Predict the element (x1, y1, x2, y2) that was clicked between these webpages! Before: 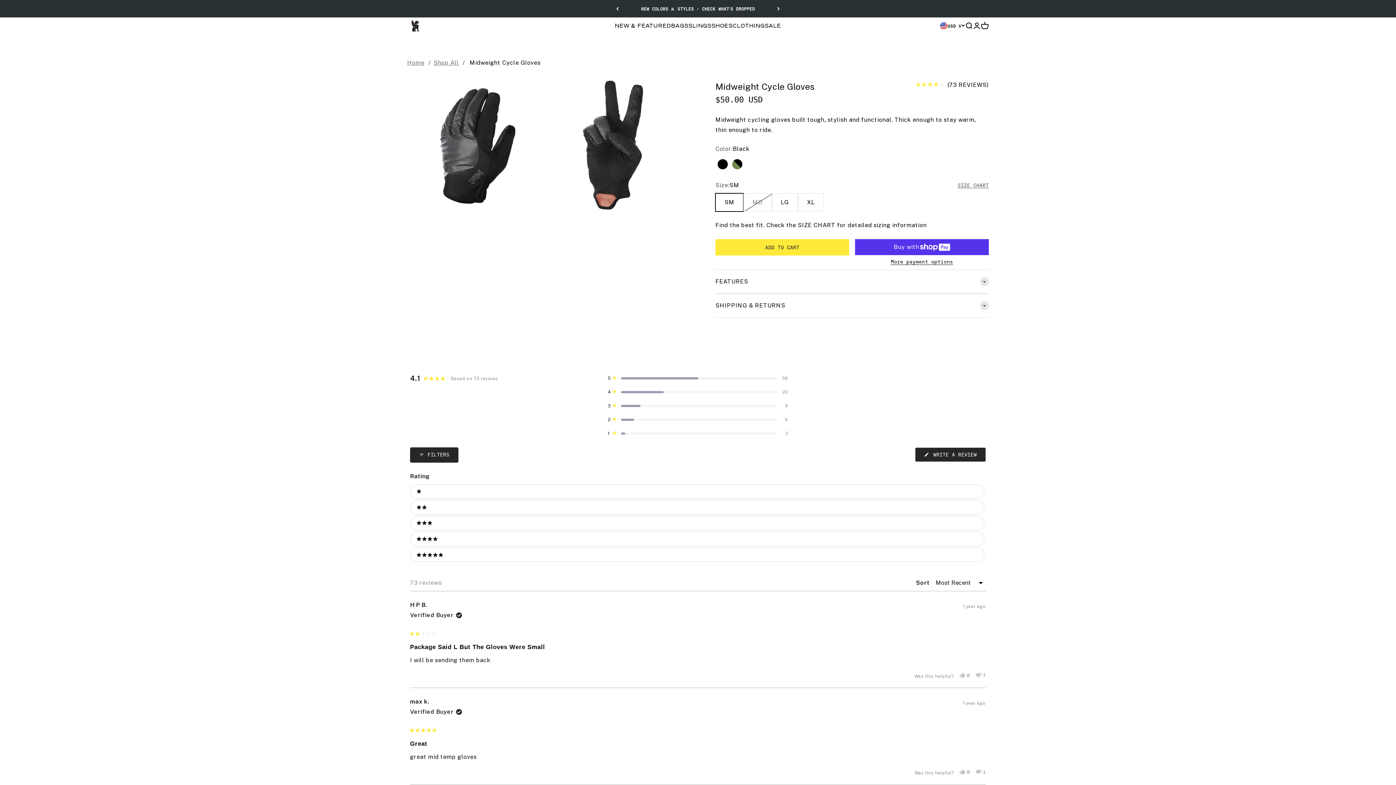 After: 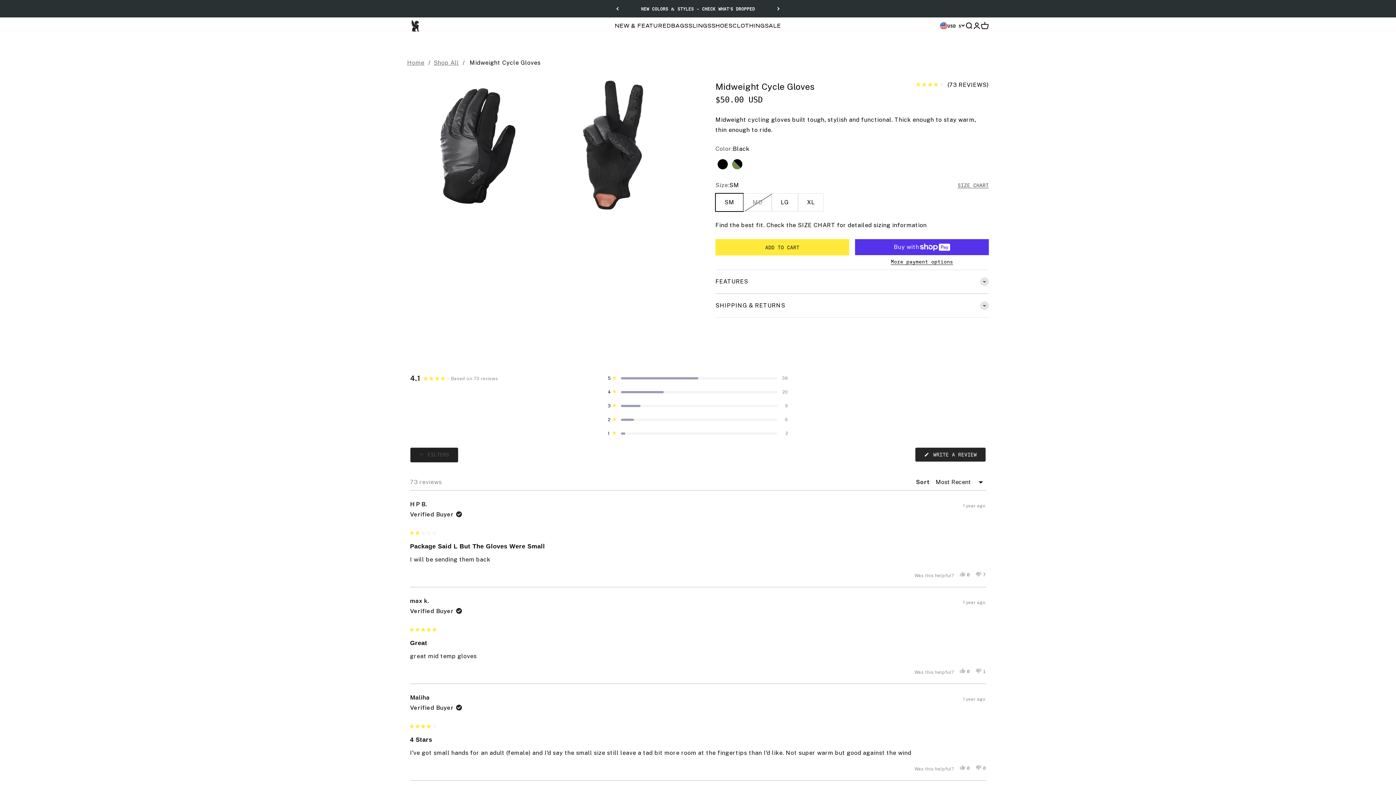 Action: label:  FILTERS bbox: (410, 447, 458, 462)